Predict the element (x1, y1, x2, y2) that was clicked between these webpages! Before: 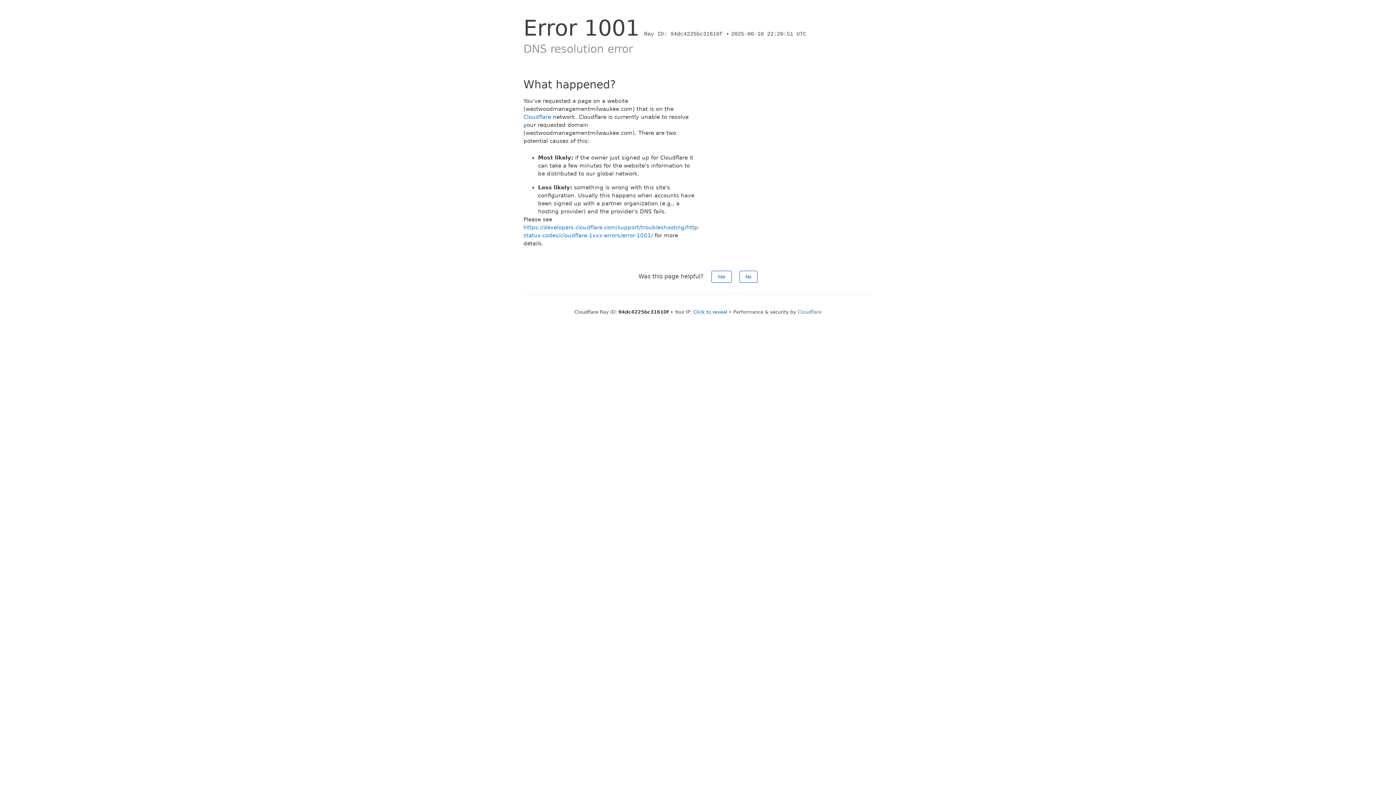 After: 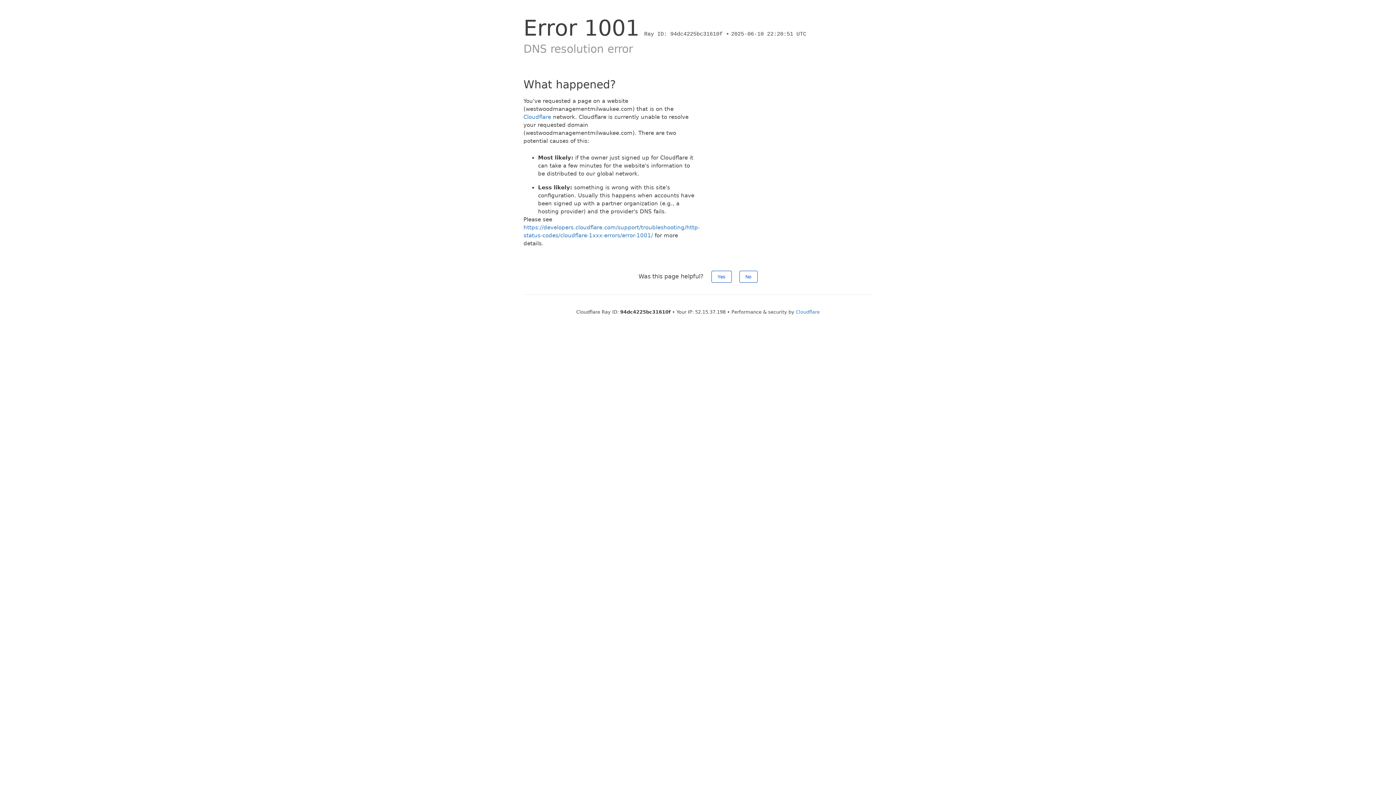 Action: bbox: (693, 309, 727, 314) label: Click to reveal